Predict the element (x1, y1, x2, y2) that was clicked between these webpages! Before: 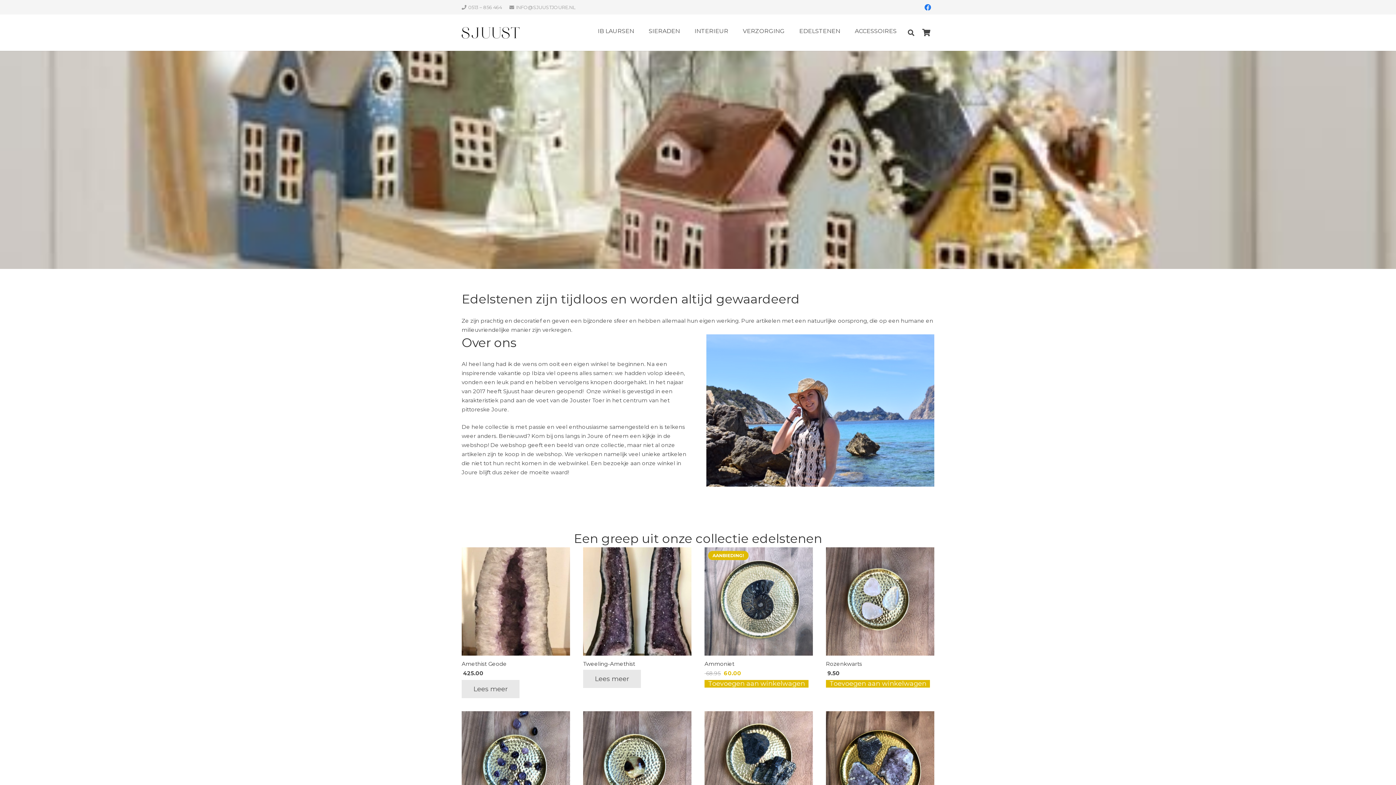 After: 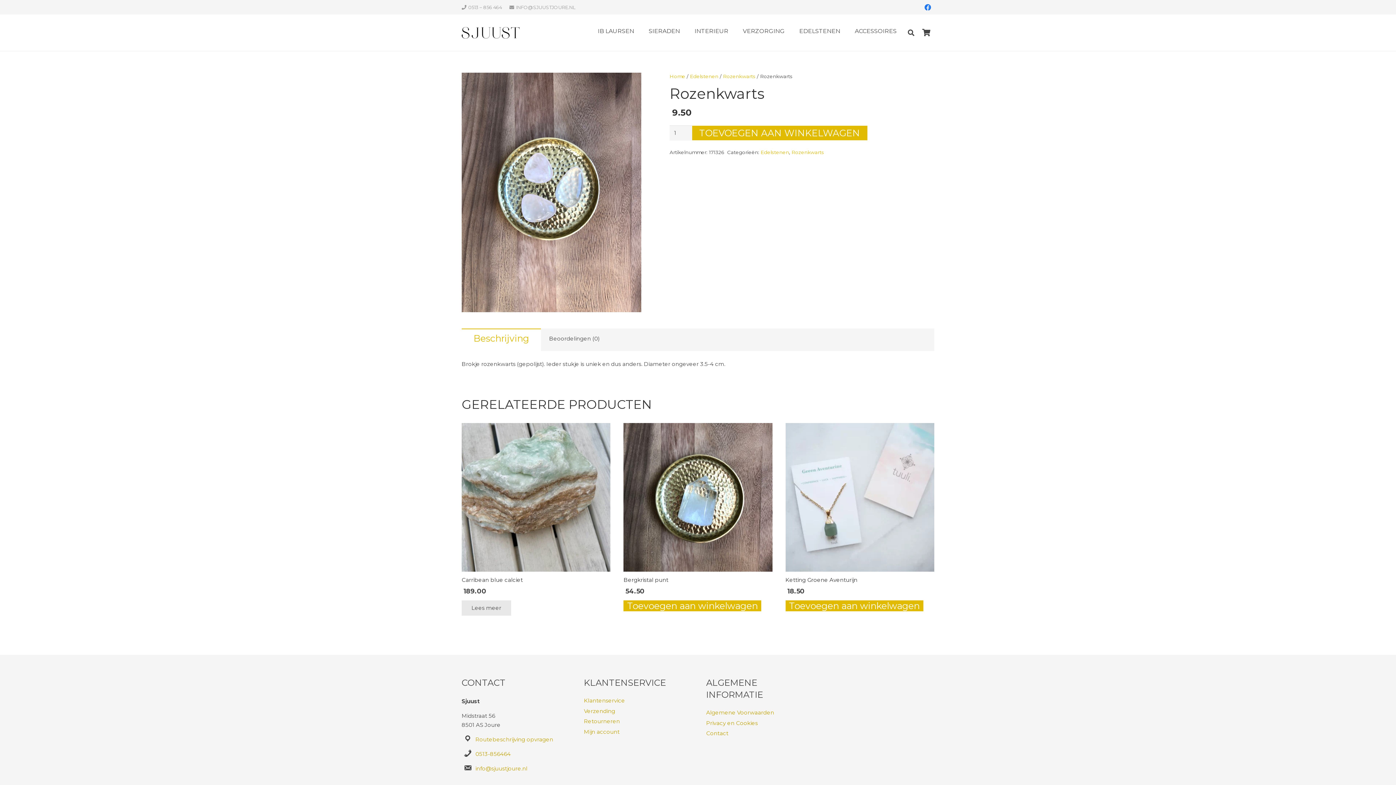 Action: bbox: (826, 660, 862, 667) label: Rozenkwarts